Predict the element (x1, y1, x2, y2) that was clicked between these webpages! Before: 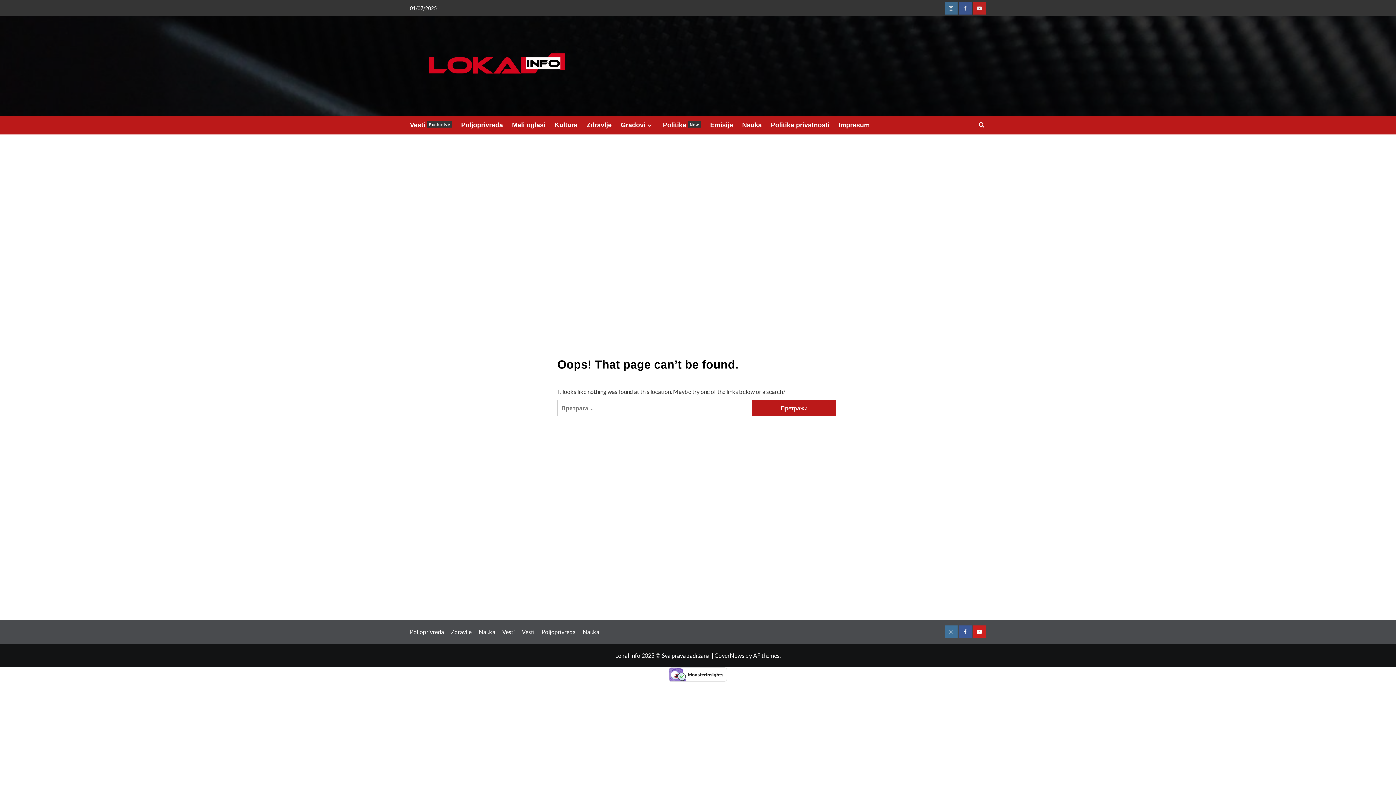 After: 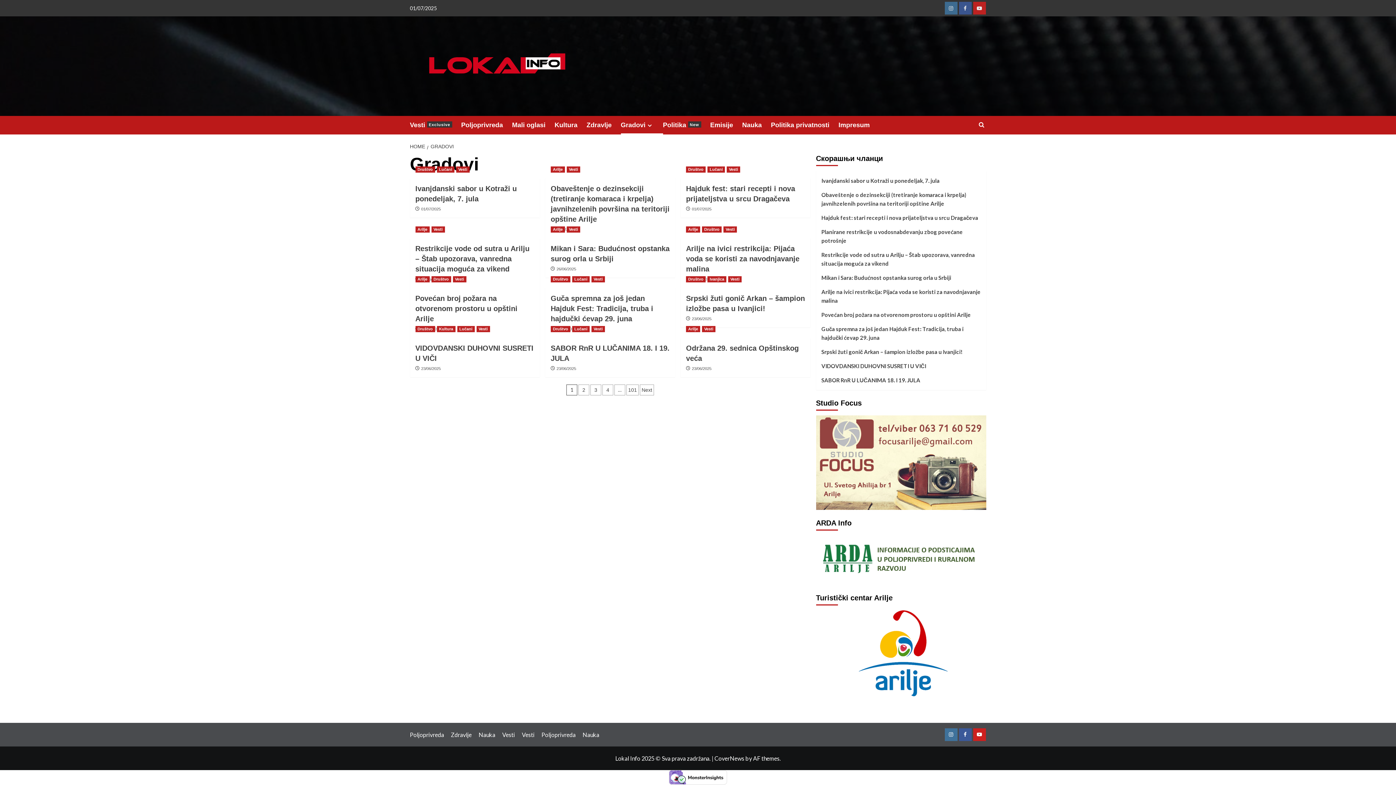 Action: label: Gradovi bbox: (620, 116, 663, 134)